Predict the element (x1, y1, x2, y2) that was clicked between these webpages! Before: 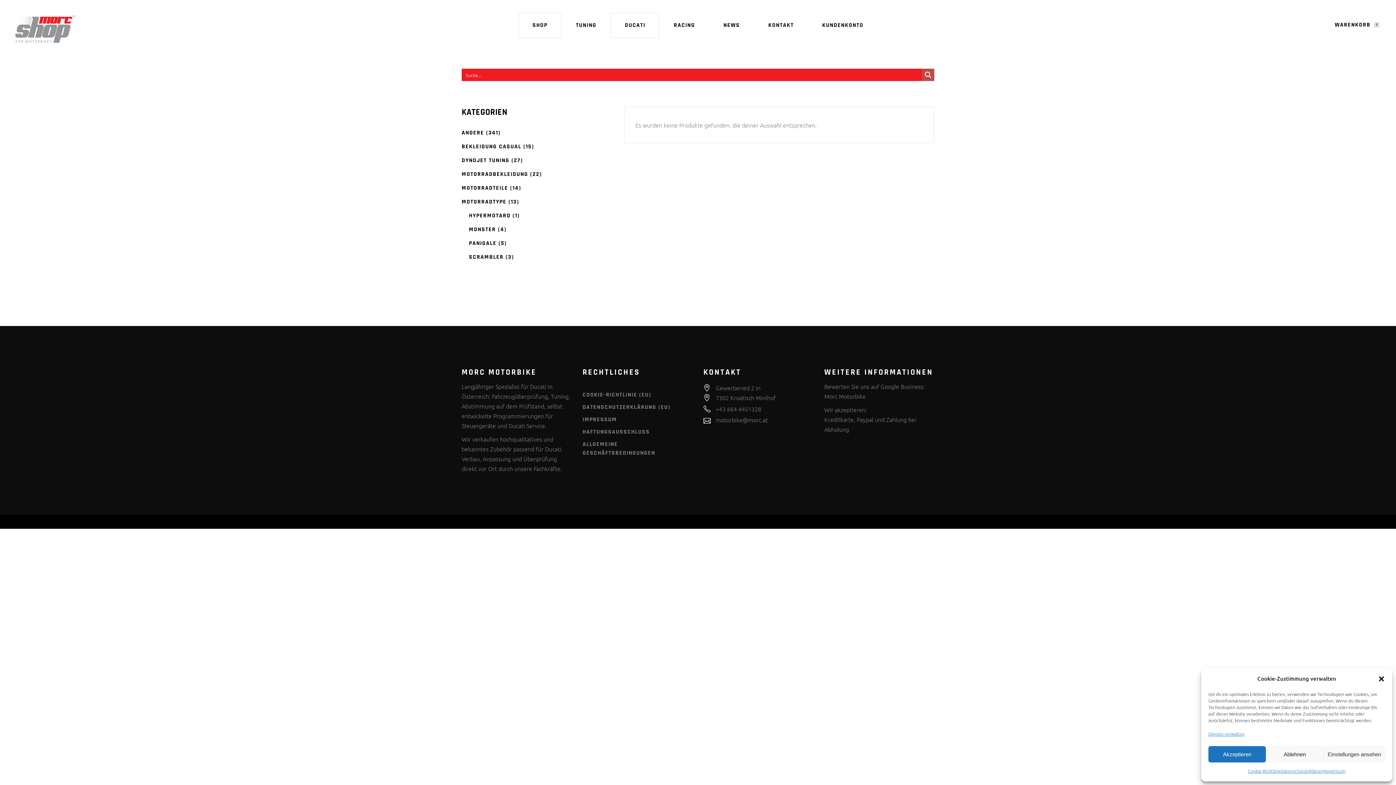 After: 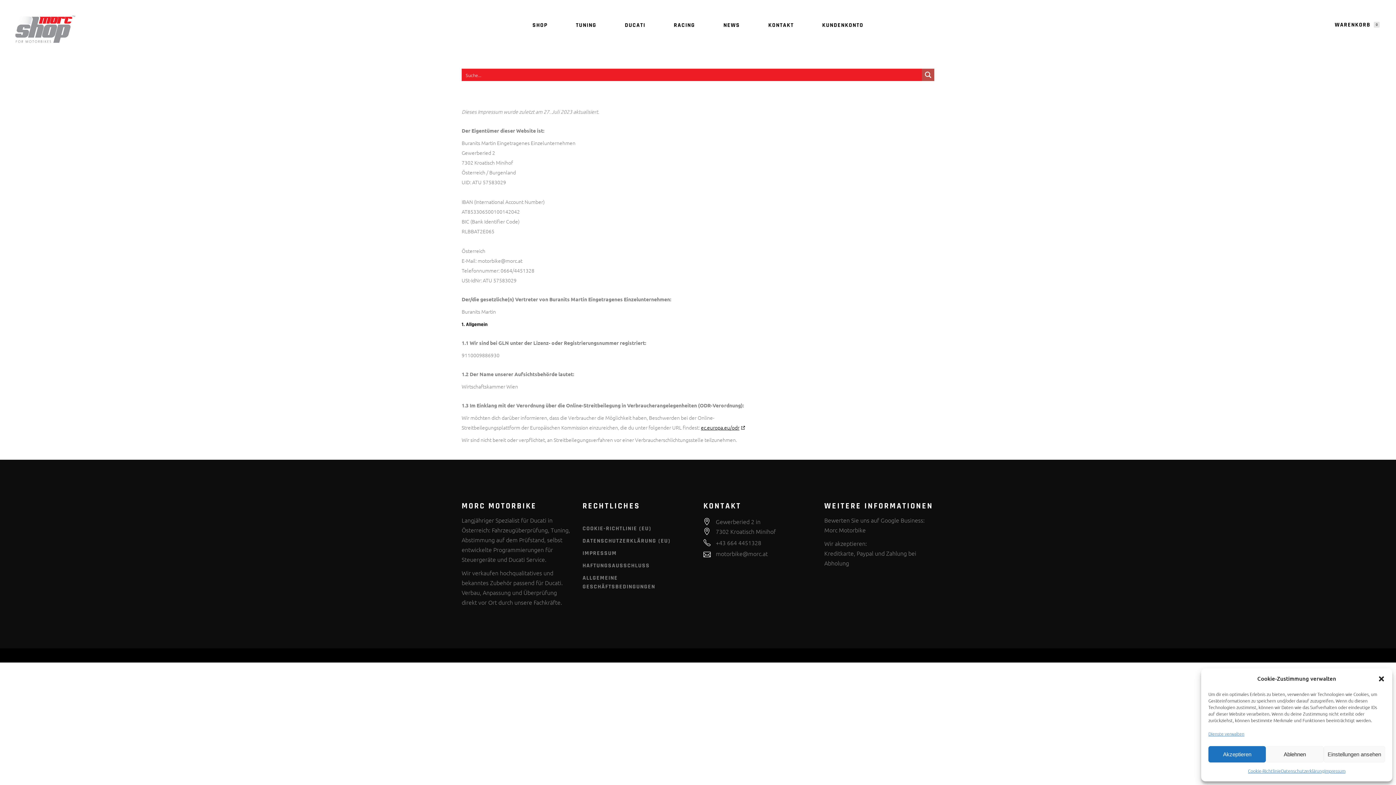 Action: bbox: (582, 416, 617, 423) label: IMPRESSUM